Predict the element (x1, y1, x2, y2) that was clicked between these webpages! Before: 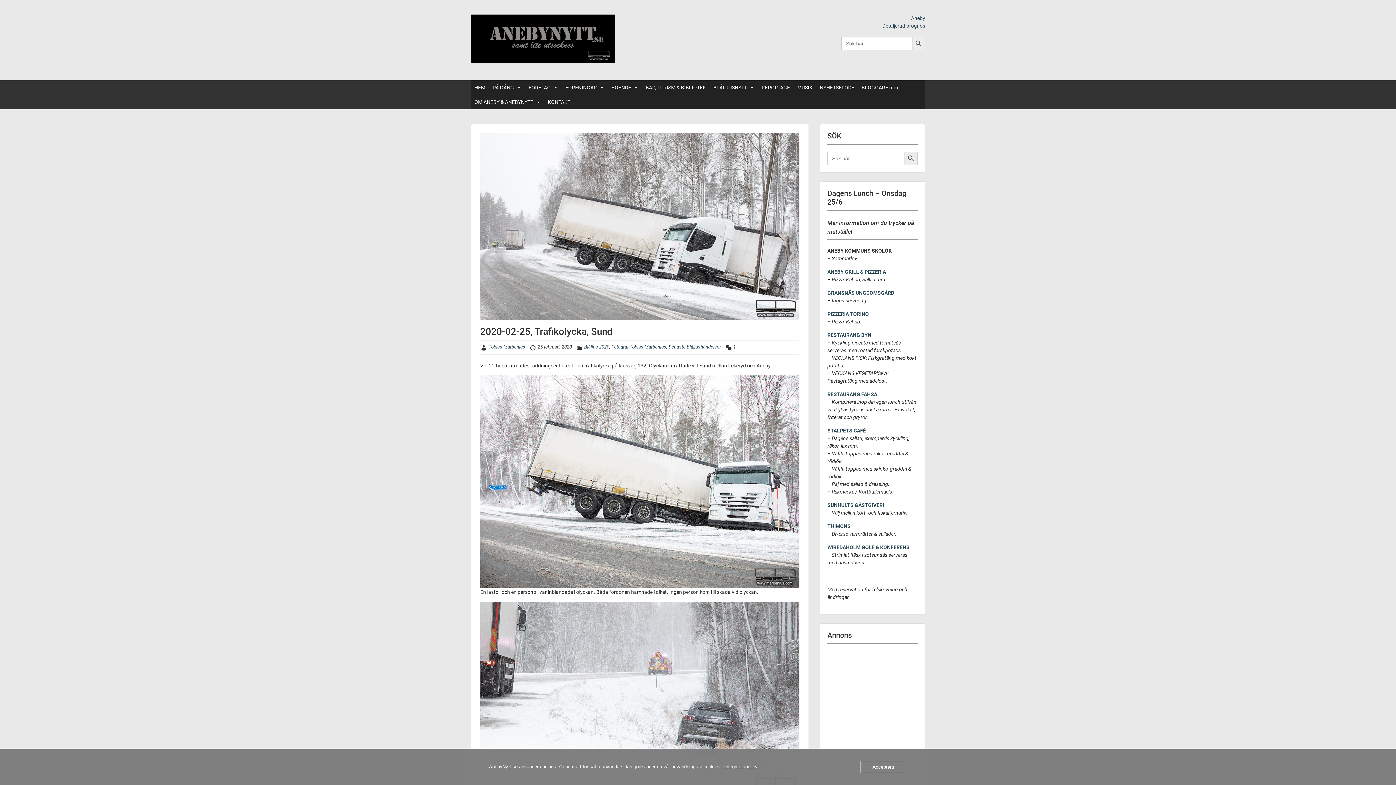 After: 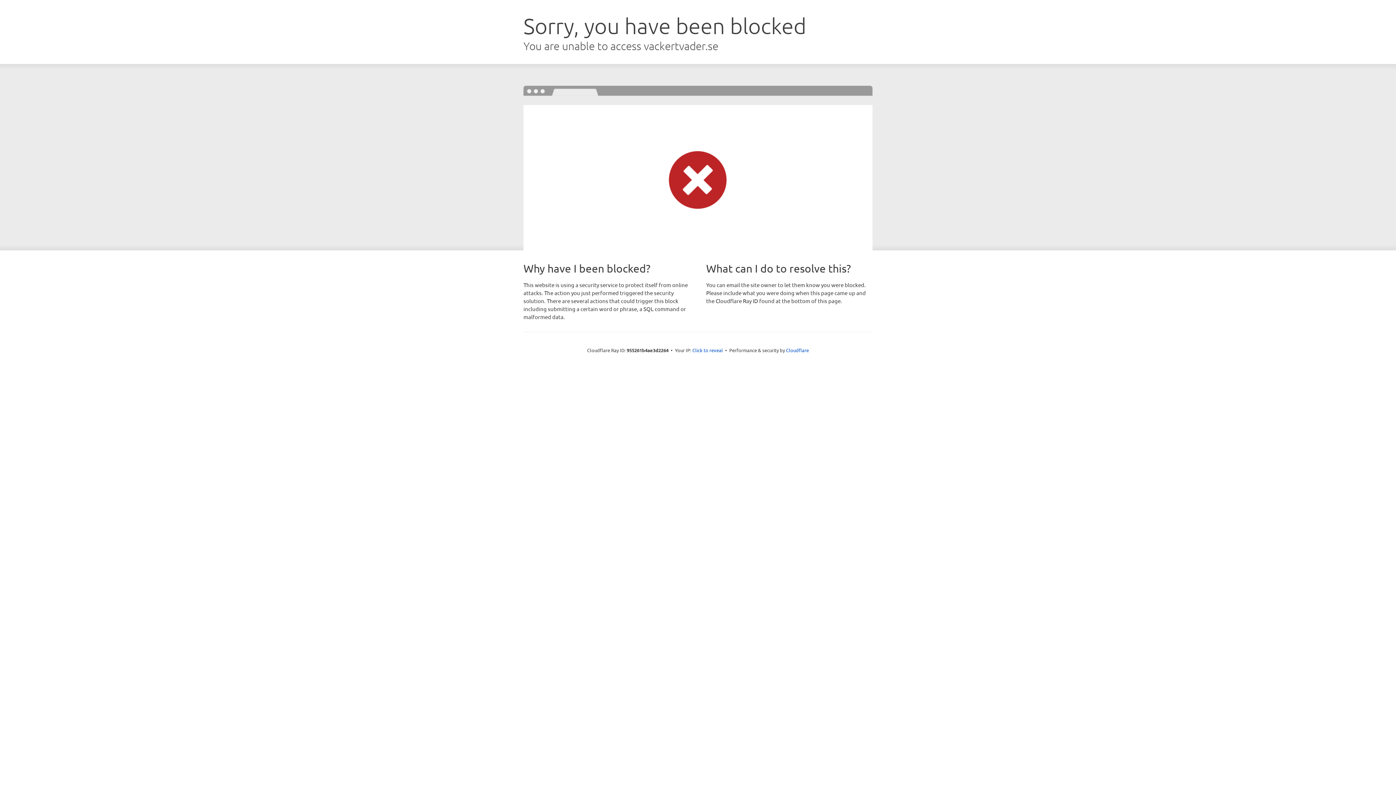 Action: label: Detaljerad prognos bbox: (882, 22, 925, 28)